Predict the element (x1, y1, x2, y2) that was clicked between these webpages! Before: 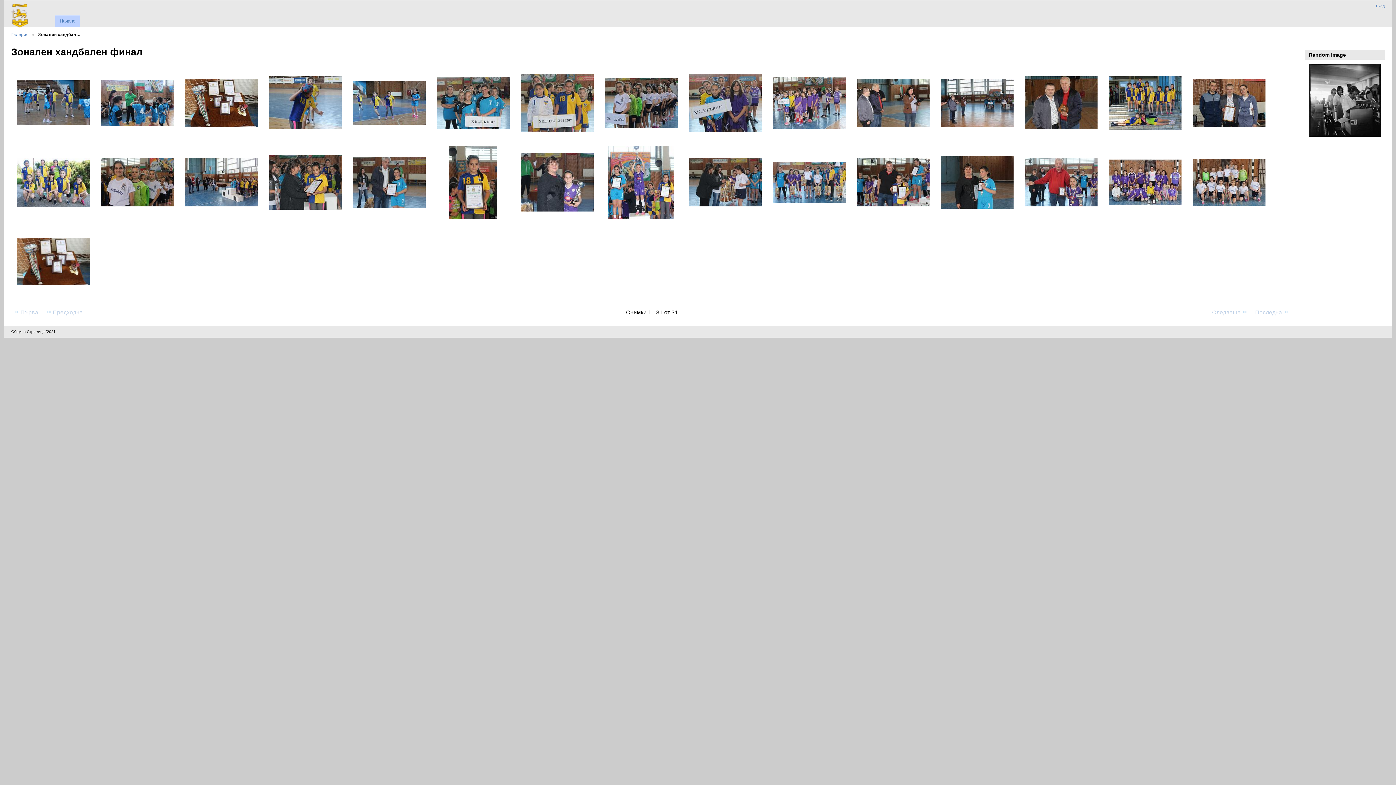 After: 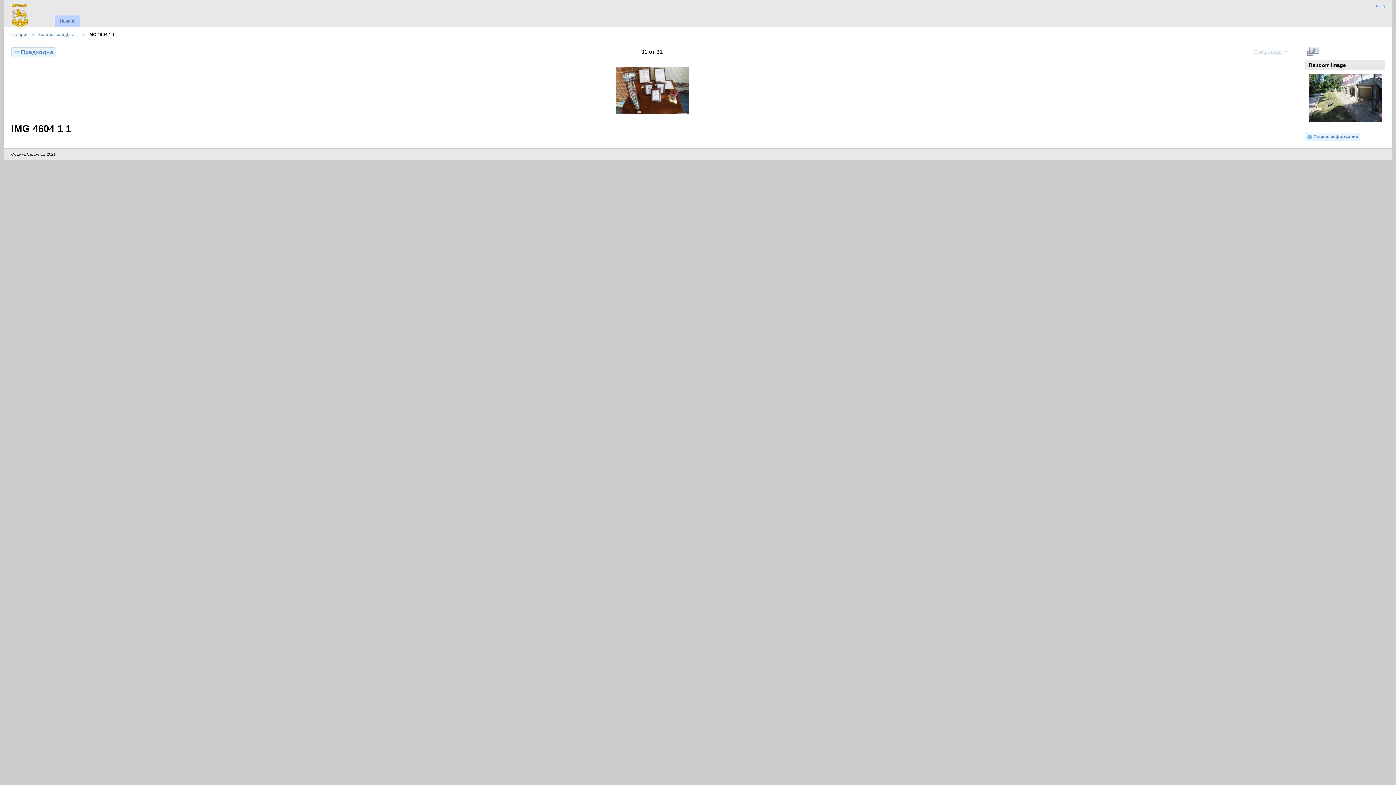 Action: bbox: (16, 281, 89, 286)